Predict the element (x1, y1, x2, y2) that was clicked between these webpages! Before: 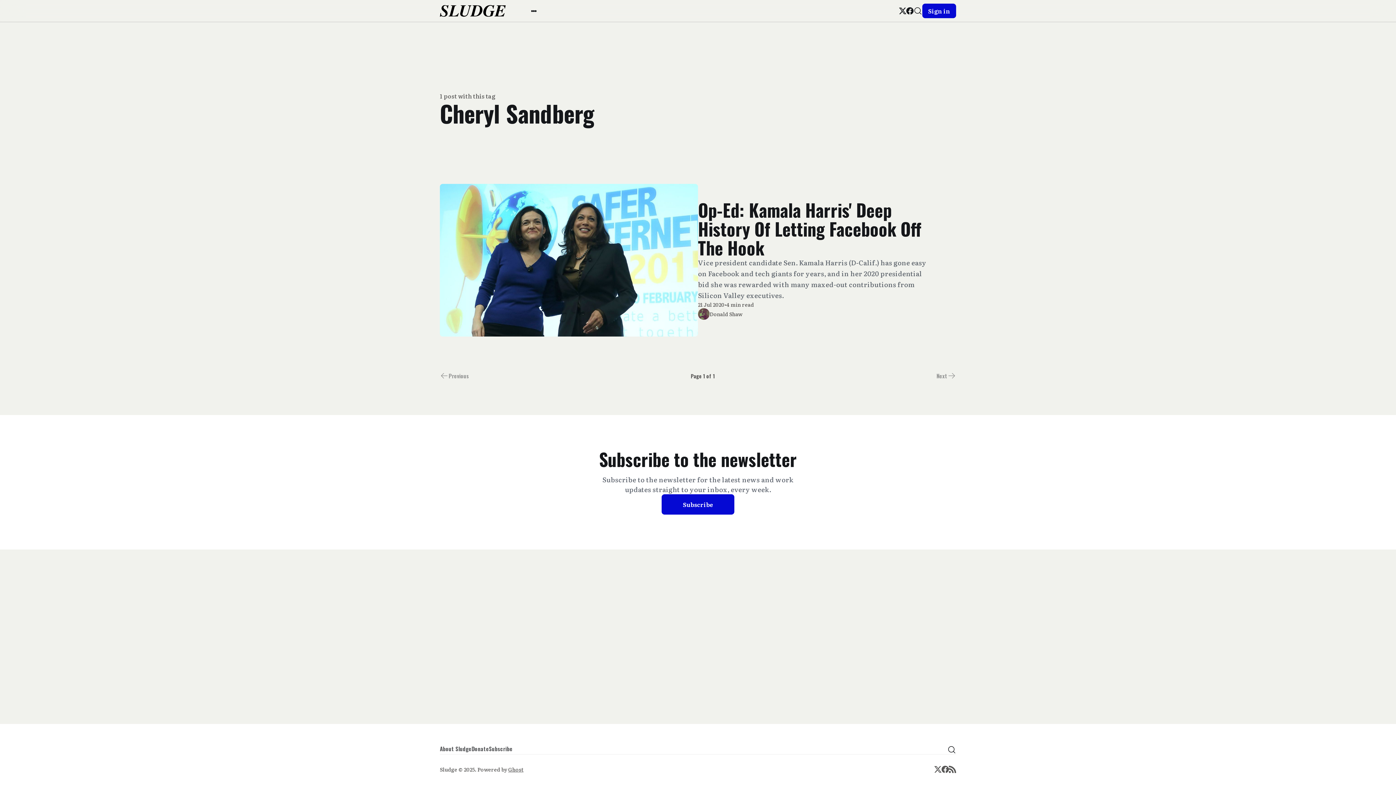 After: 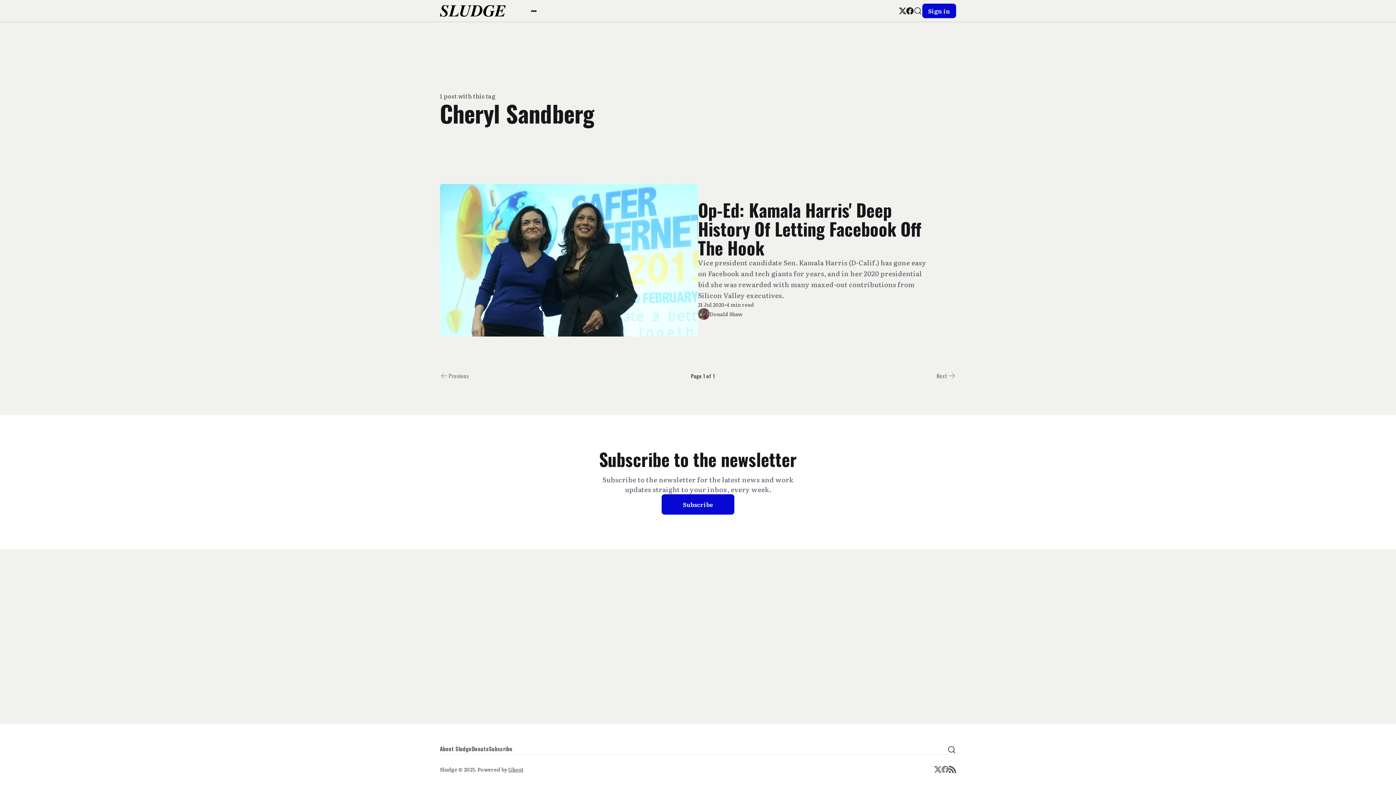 Action: label: Facebook bbox: (941, 766, 949, 773)